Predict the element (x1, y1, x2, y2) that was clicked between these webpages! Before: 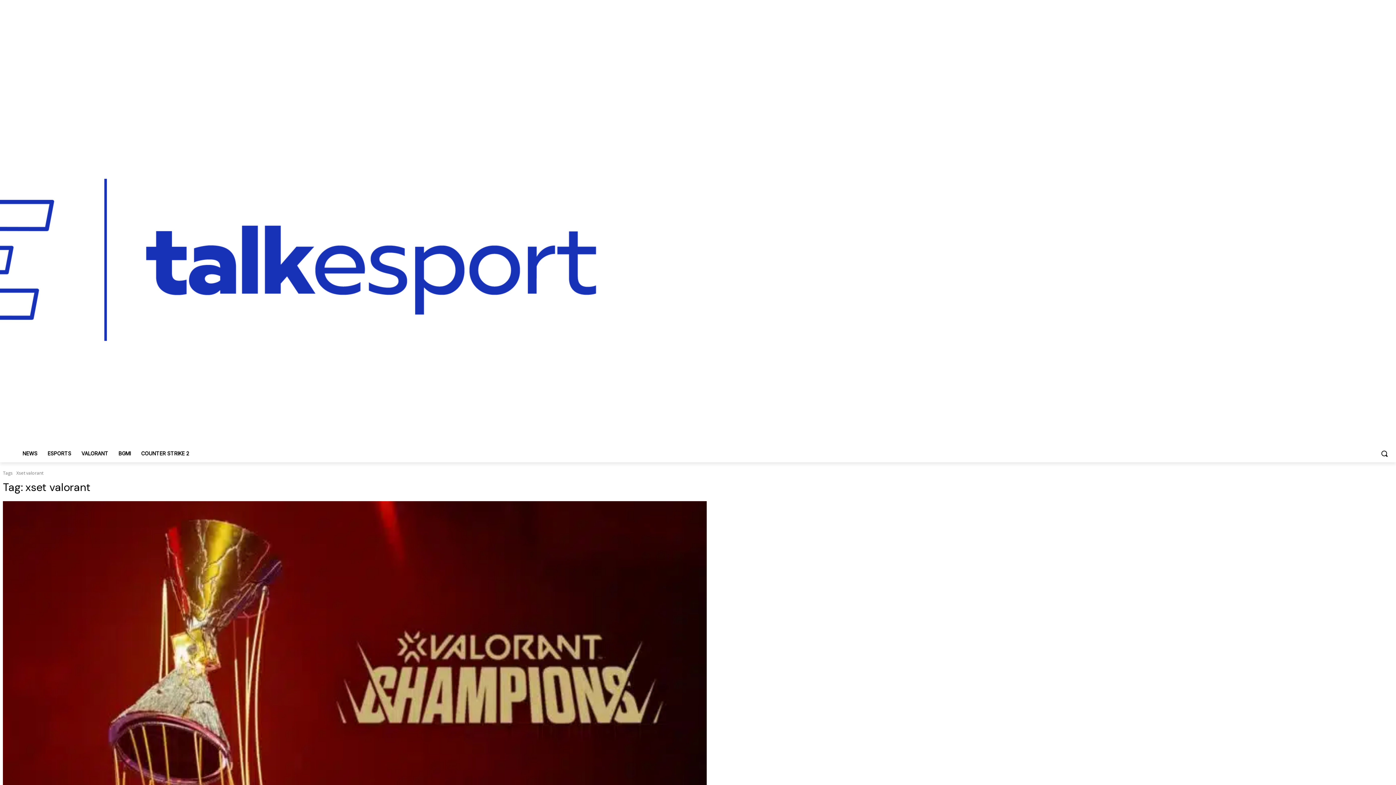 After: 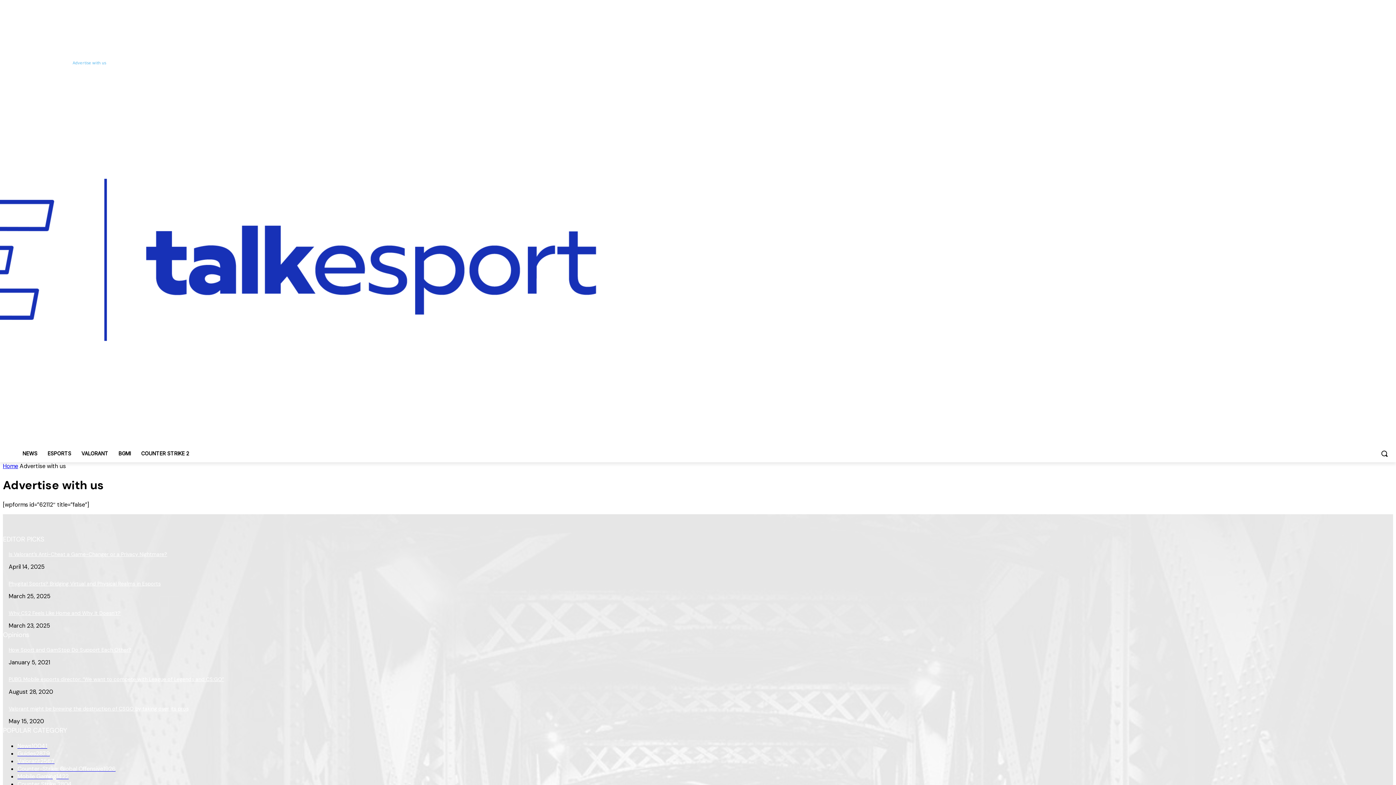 Action: label: Advertise with us bbox: (72, 57, 106, 68)